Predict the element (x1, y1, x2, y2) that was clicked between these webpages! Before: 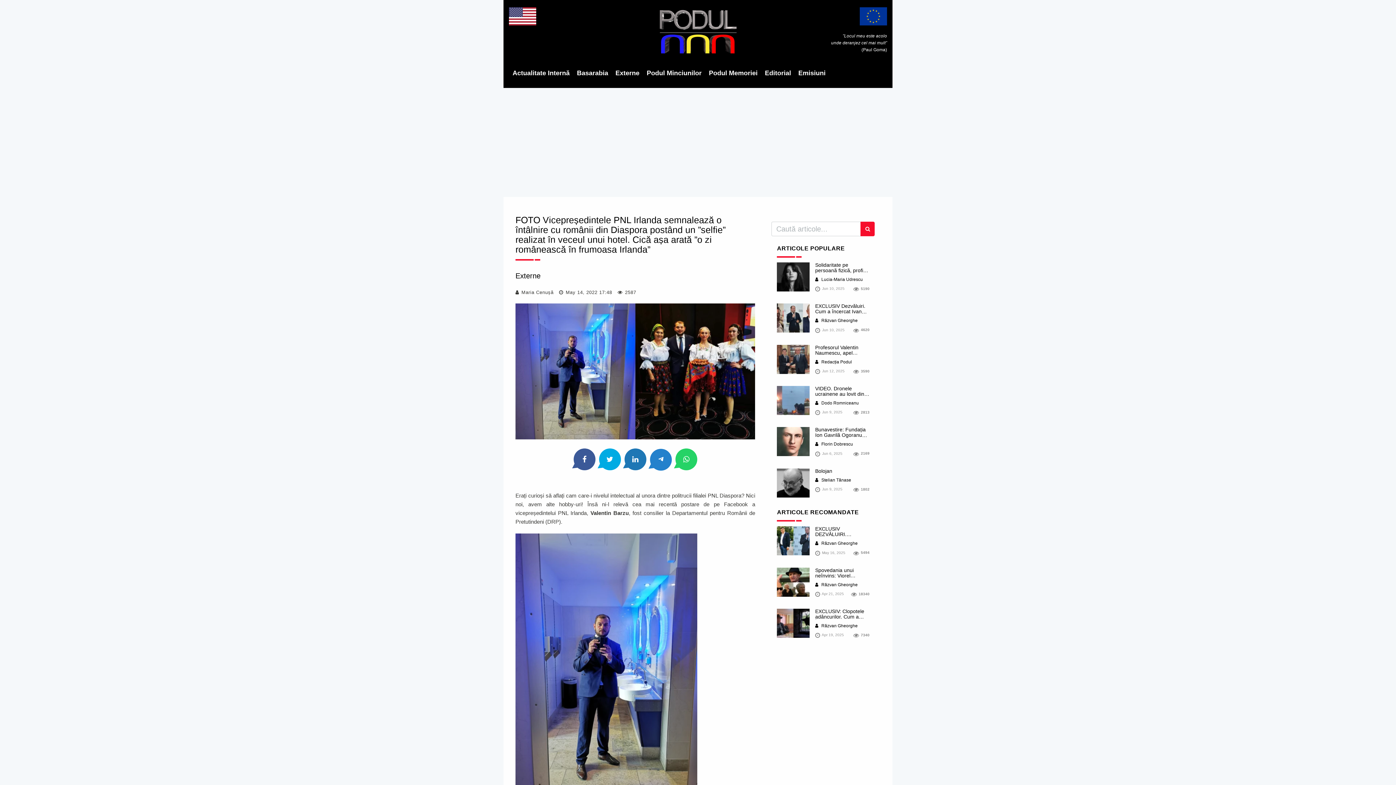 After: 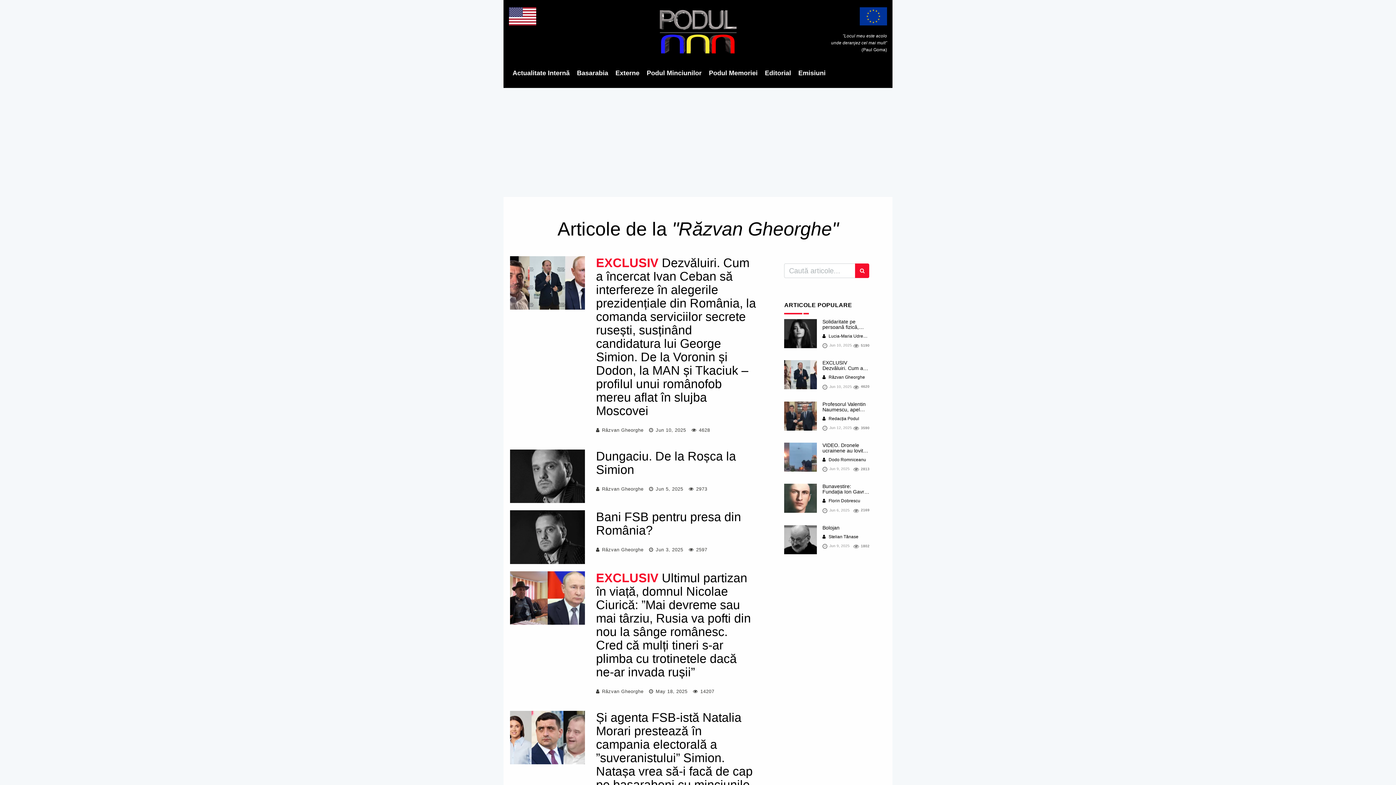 Action: bbox: (815, 318, 857, 323) label:  Răzvan Gheorghe